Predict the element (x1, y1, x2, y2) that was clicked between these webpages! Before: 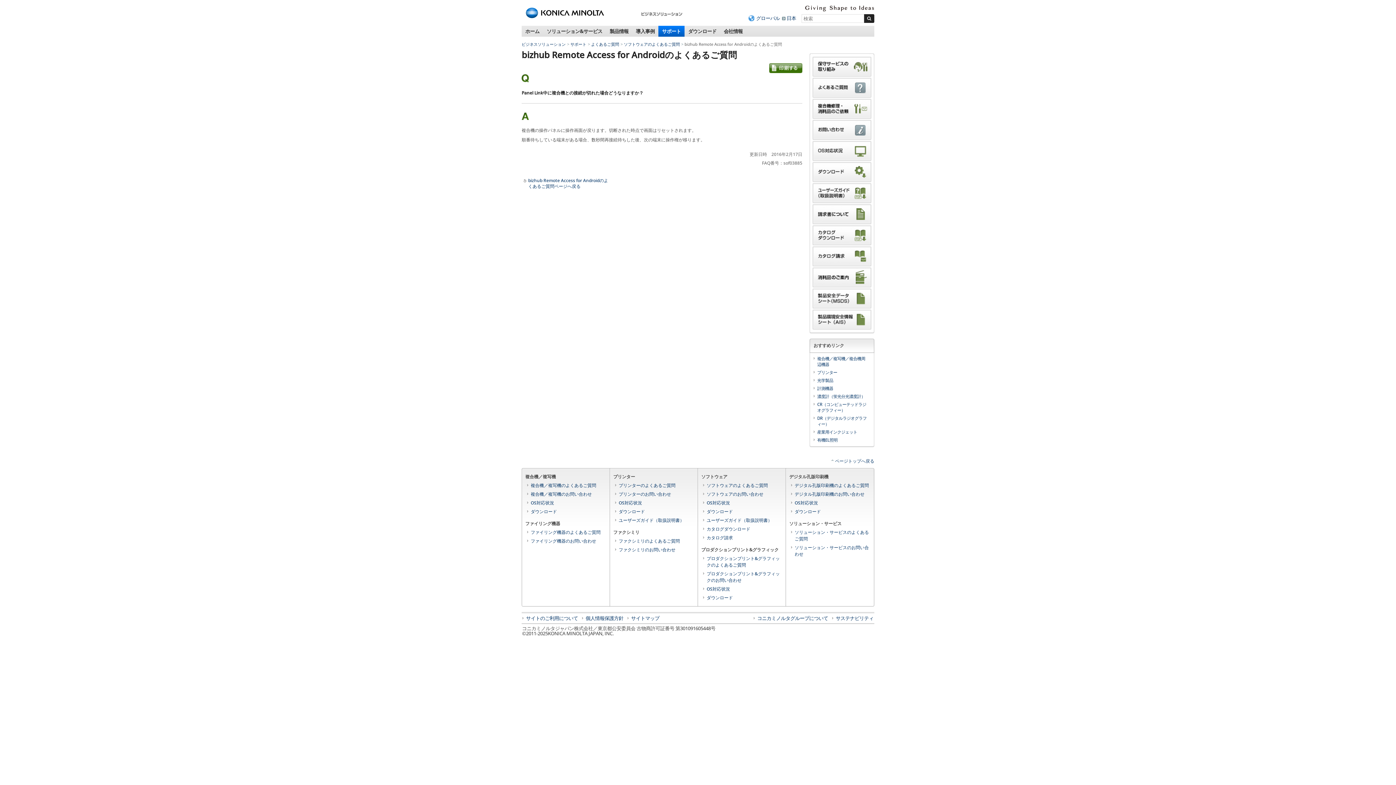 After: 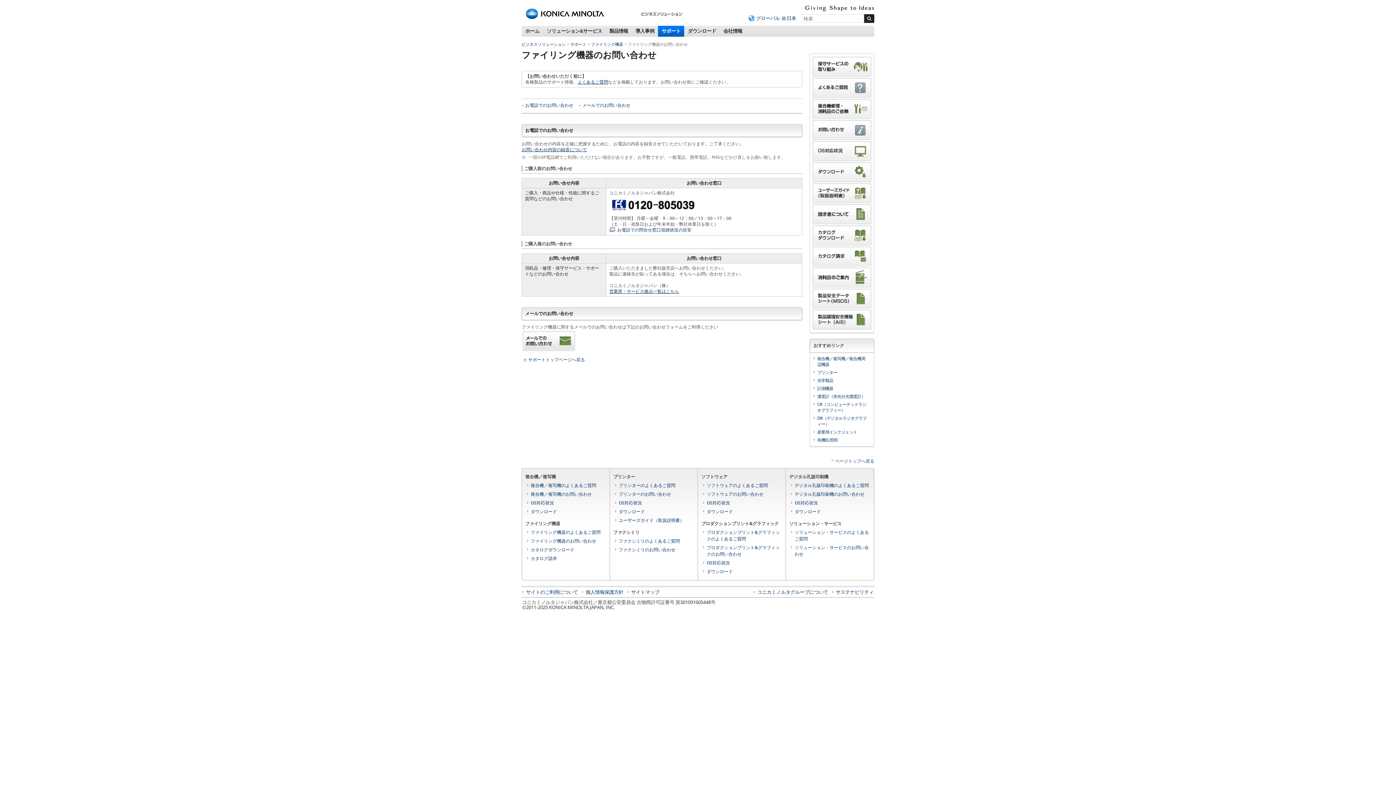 Action: bbox: (524, 538, 609, 544) label: ファイリング機器のお問い合わせ